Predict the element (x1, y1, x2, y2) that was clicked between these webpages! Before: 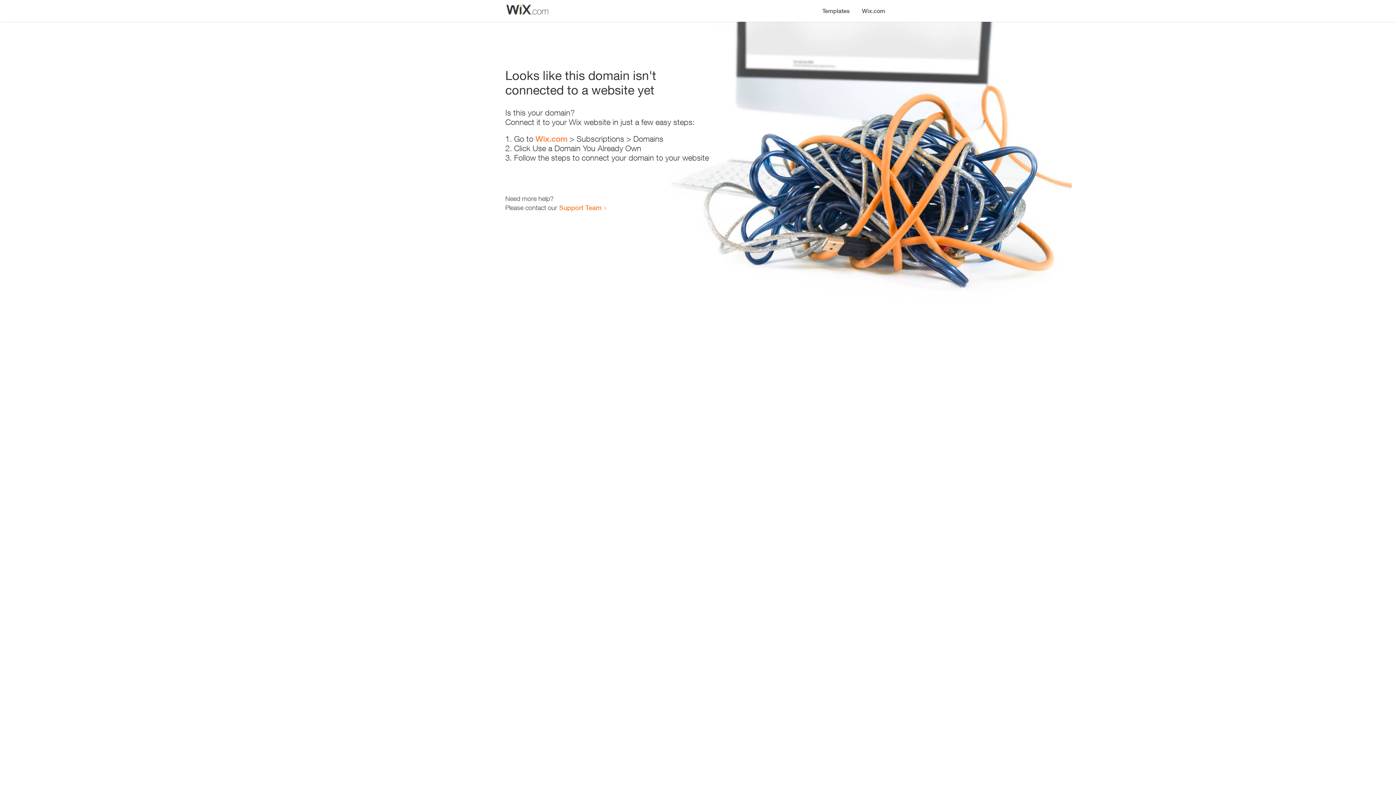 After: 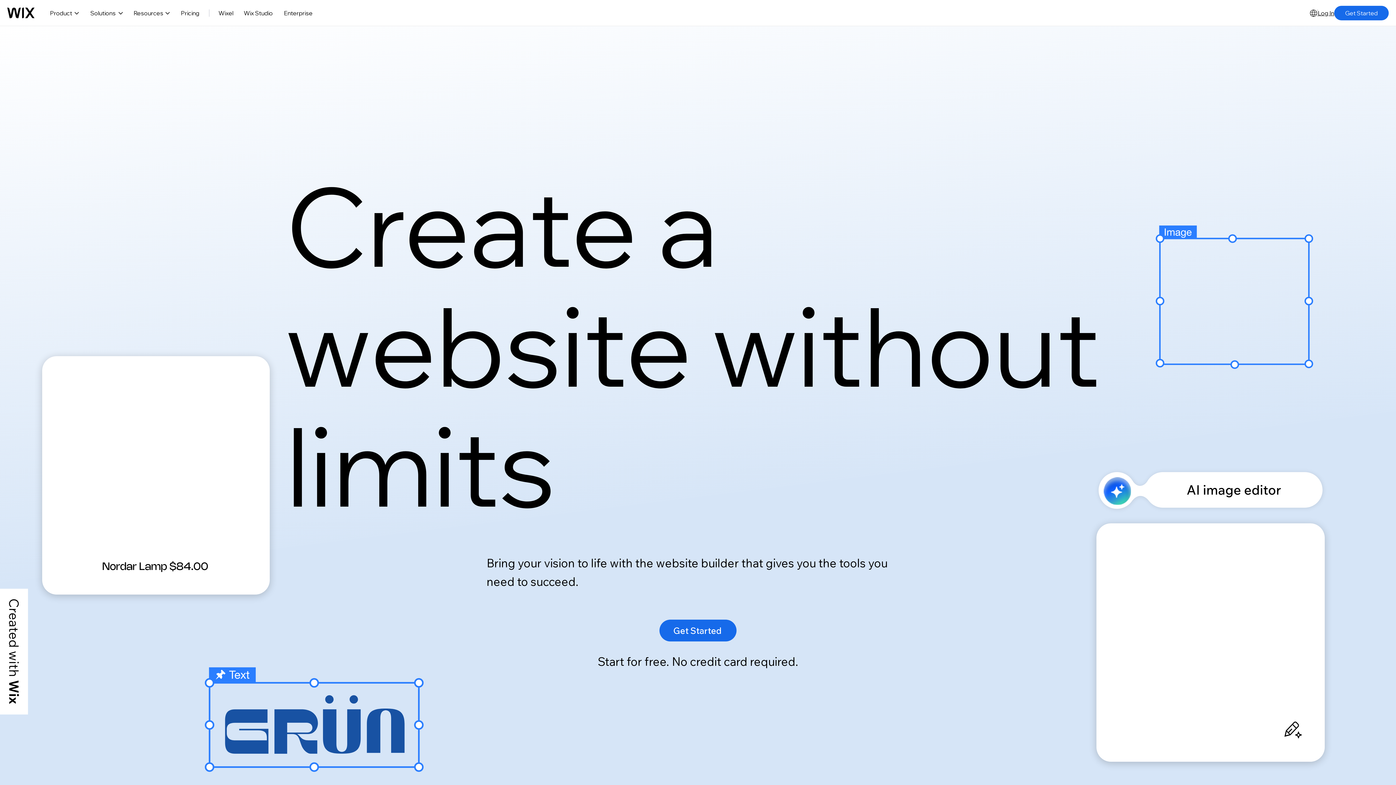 Action: bbox: (535, 134, 567, 143) label: Wix.com